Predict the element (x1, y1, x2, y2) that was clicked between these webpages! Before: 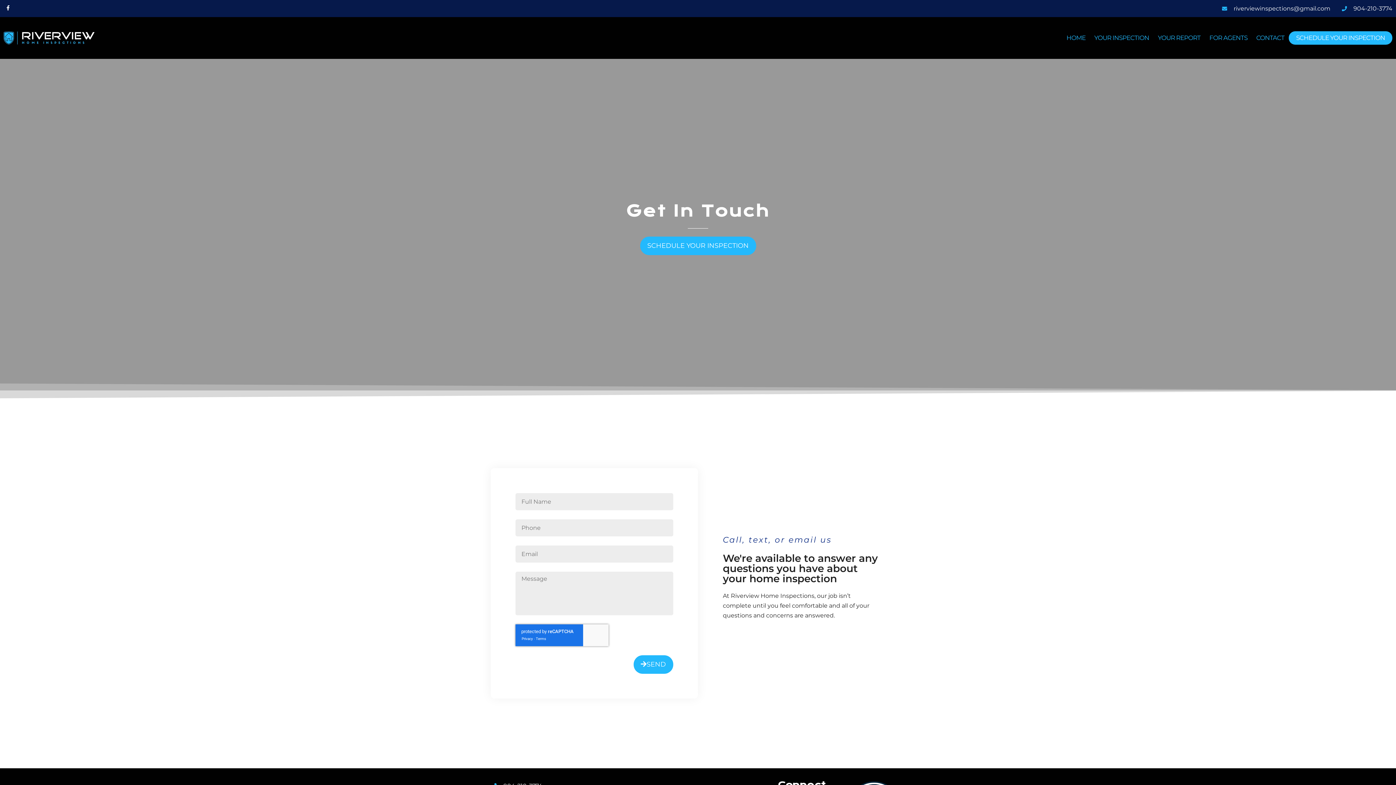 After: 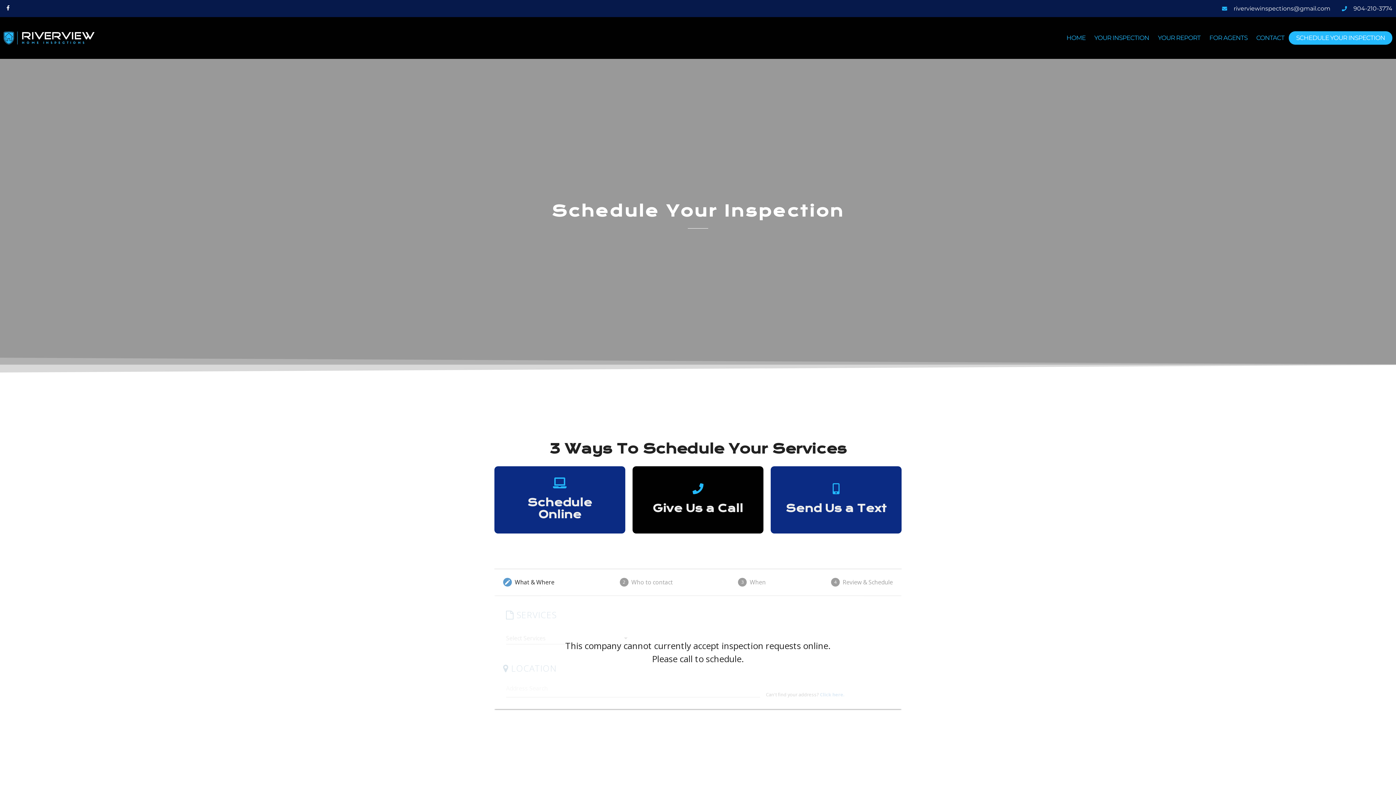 Action: bbox: (1289, 31, 1392, 44) label: SCHEDULE YOUR INSPECTION